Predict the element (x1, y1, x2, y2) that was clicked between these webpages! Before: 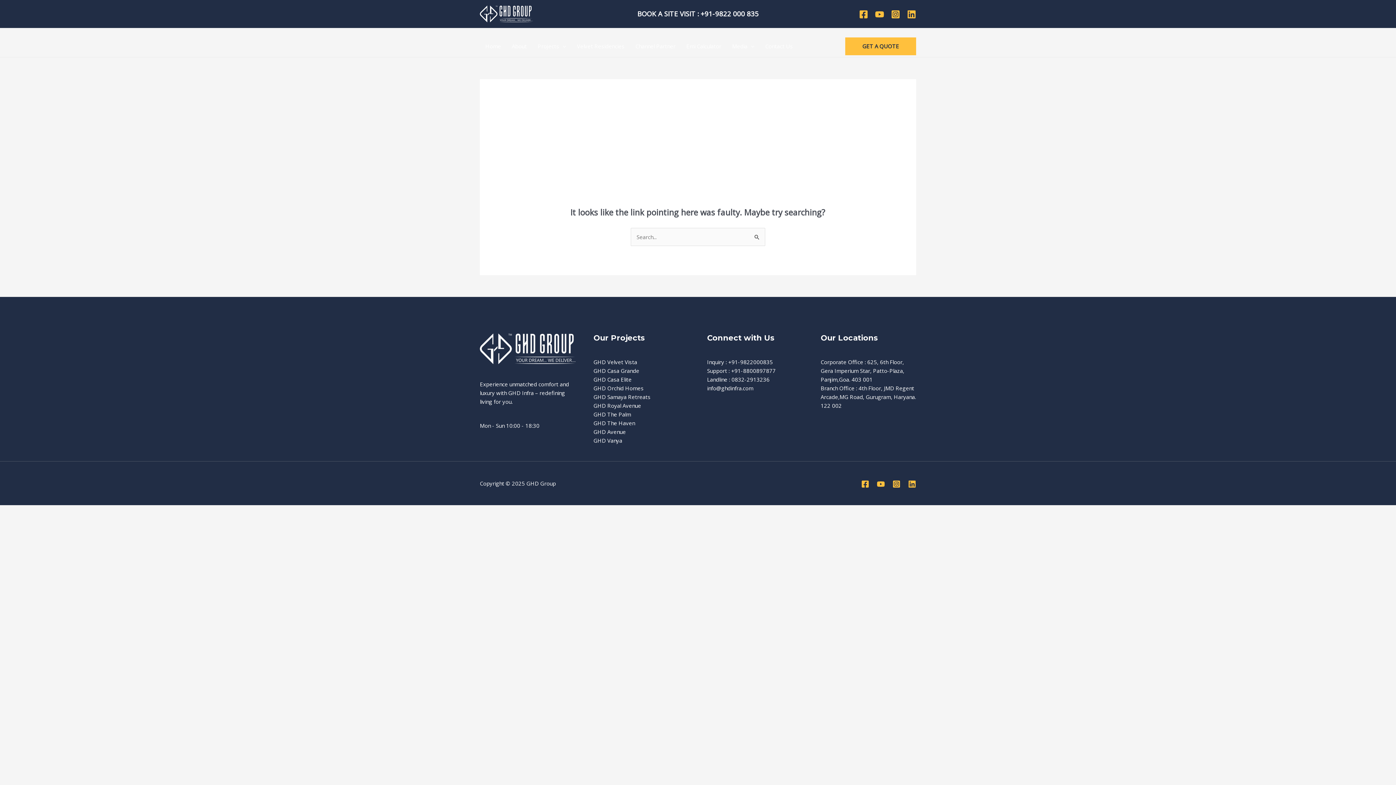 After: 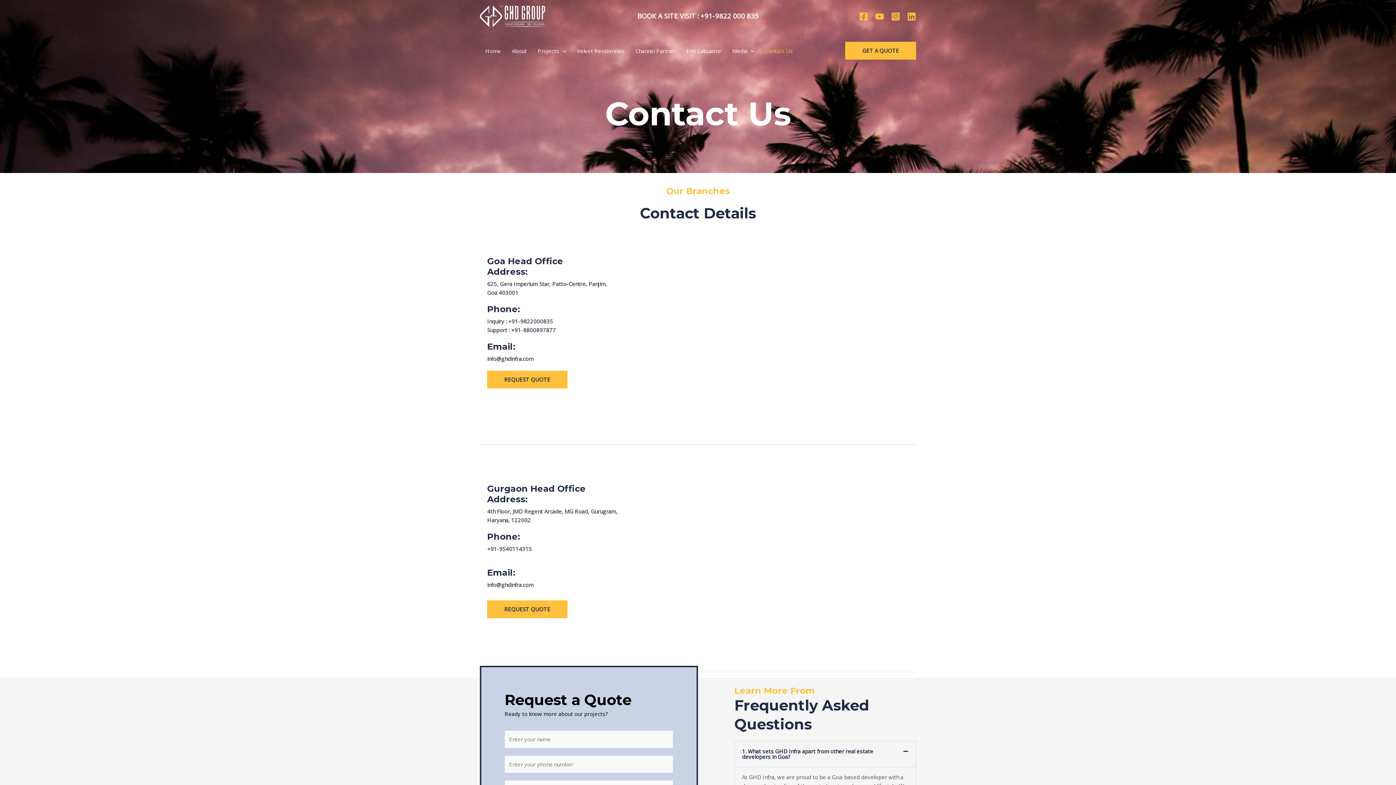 Action: label: Contact Us bbox: (760, 35, 798, 57)